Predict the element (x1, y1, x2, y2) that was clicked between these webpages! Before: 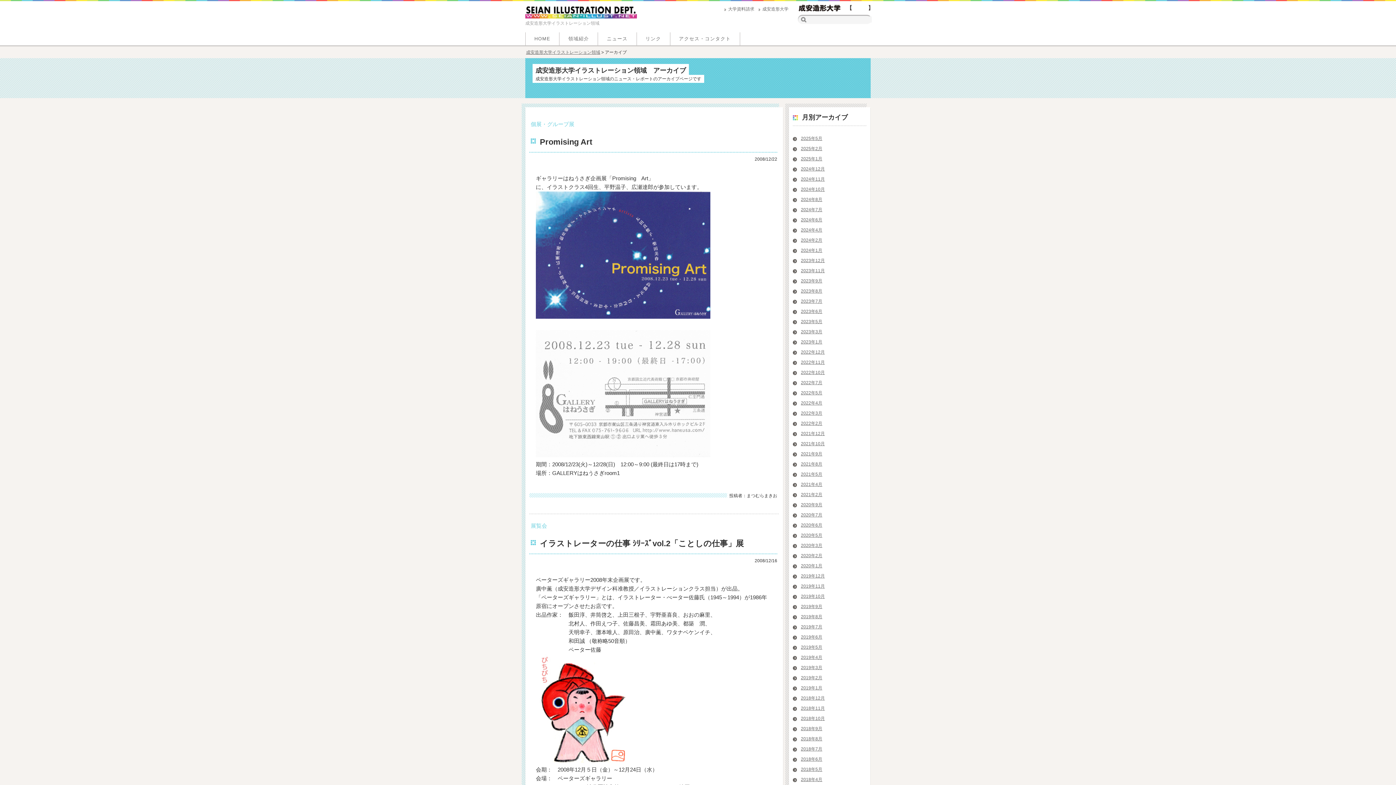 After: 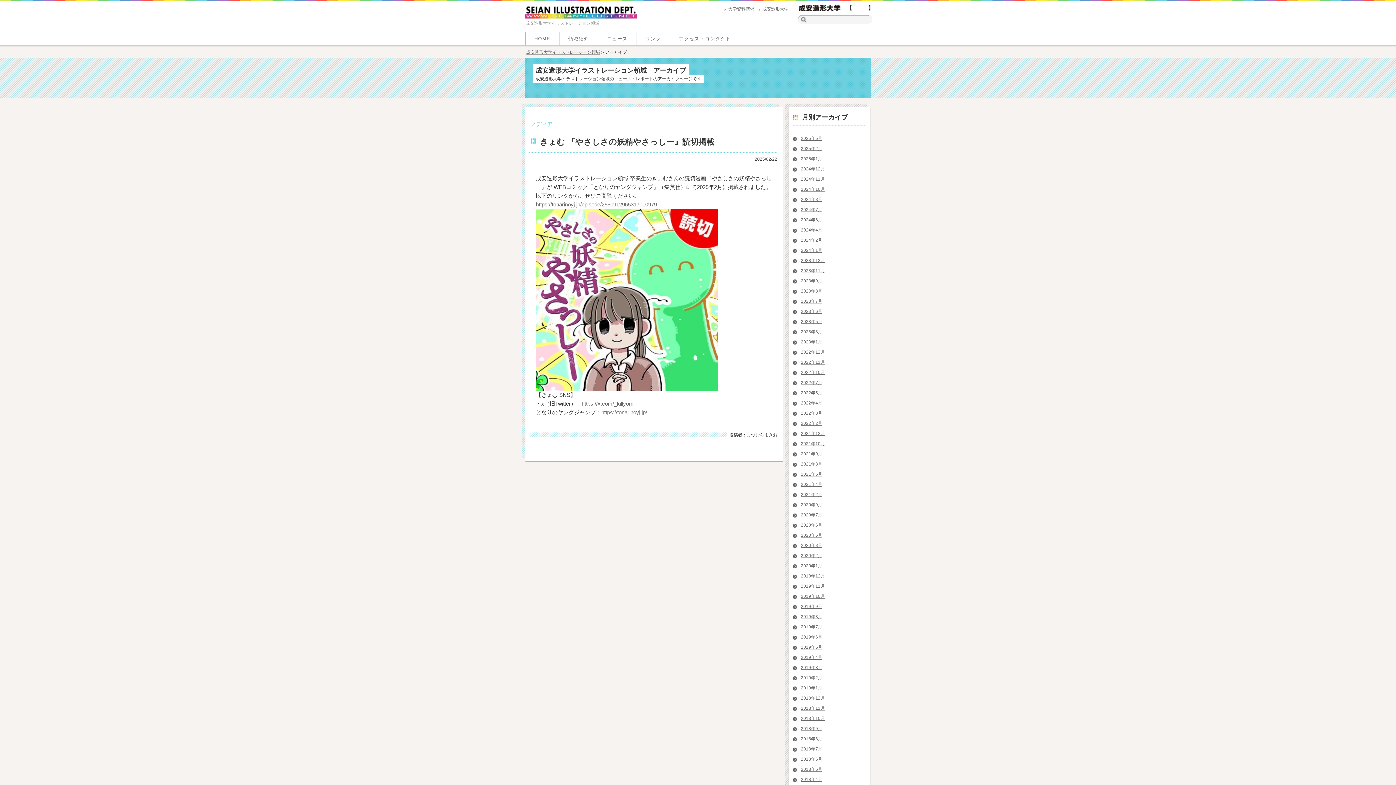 Action: bbox: (801, 146, 822, 151) label: 2025年2月